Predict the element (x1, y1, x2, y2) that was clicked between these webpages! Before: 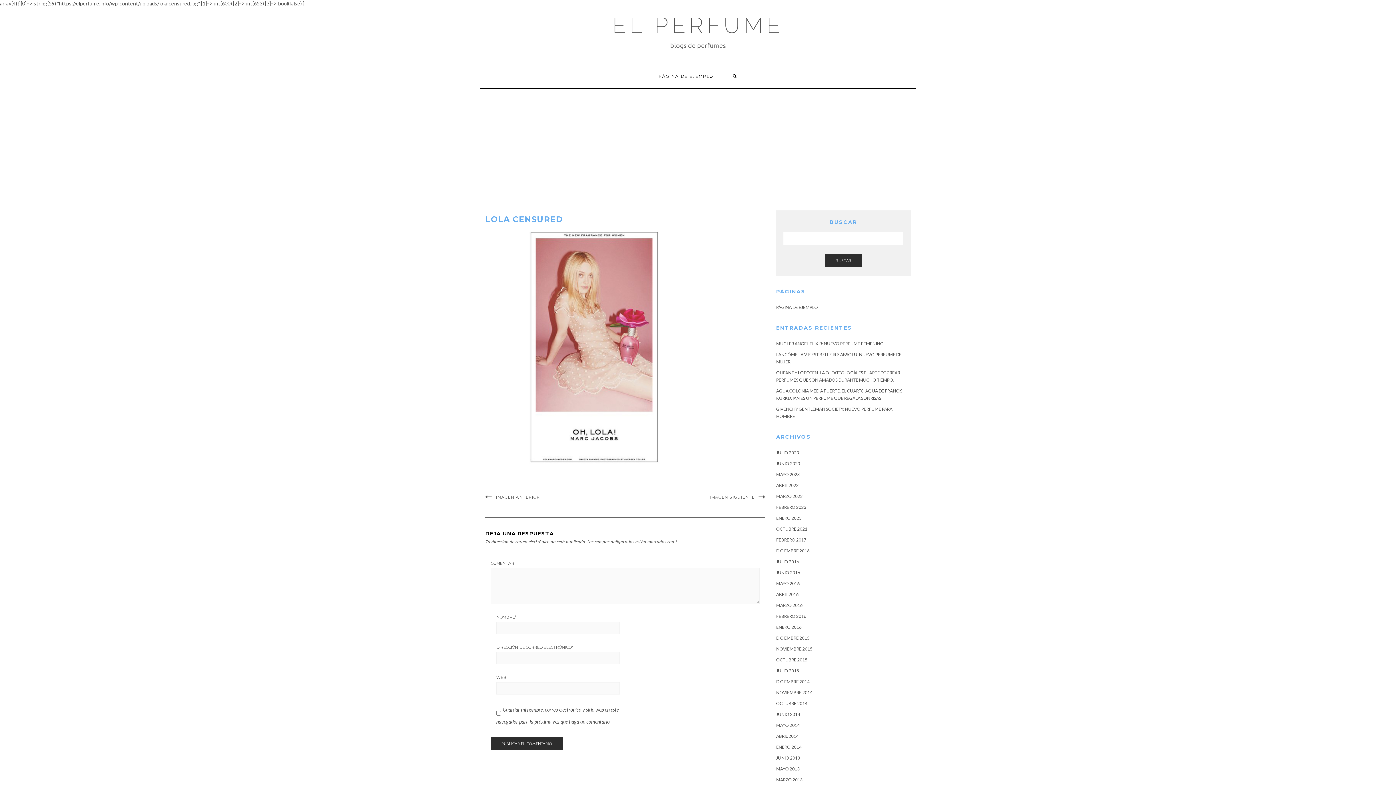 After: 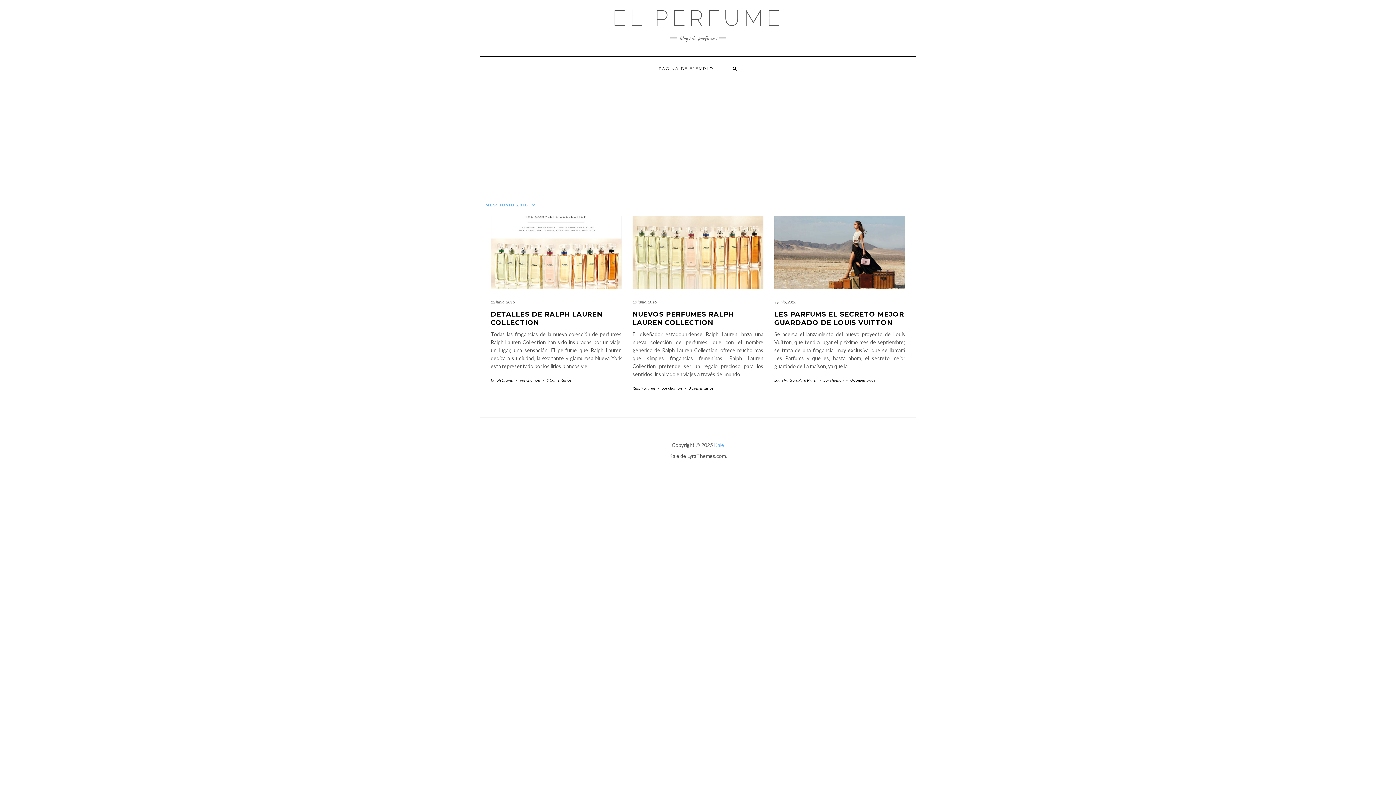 Action: bbox: (776, 570, 800, 575) label: JUNIO 2016